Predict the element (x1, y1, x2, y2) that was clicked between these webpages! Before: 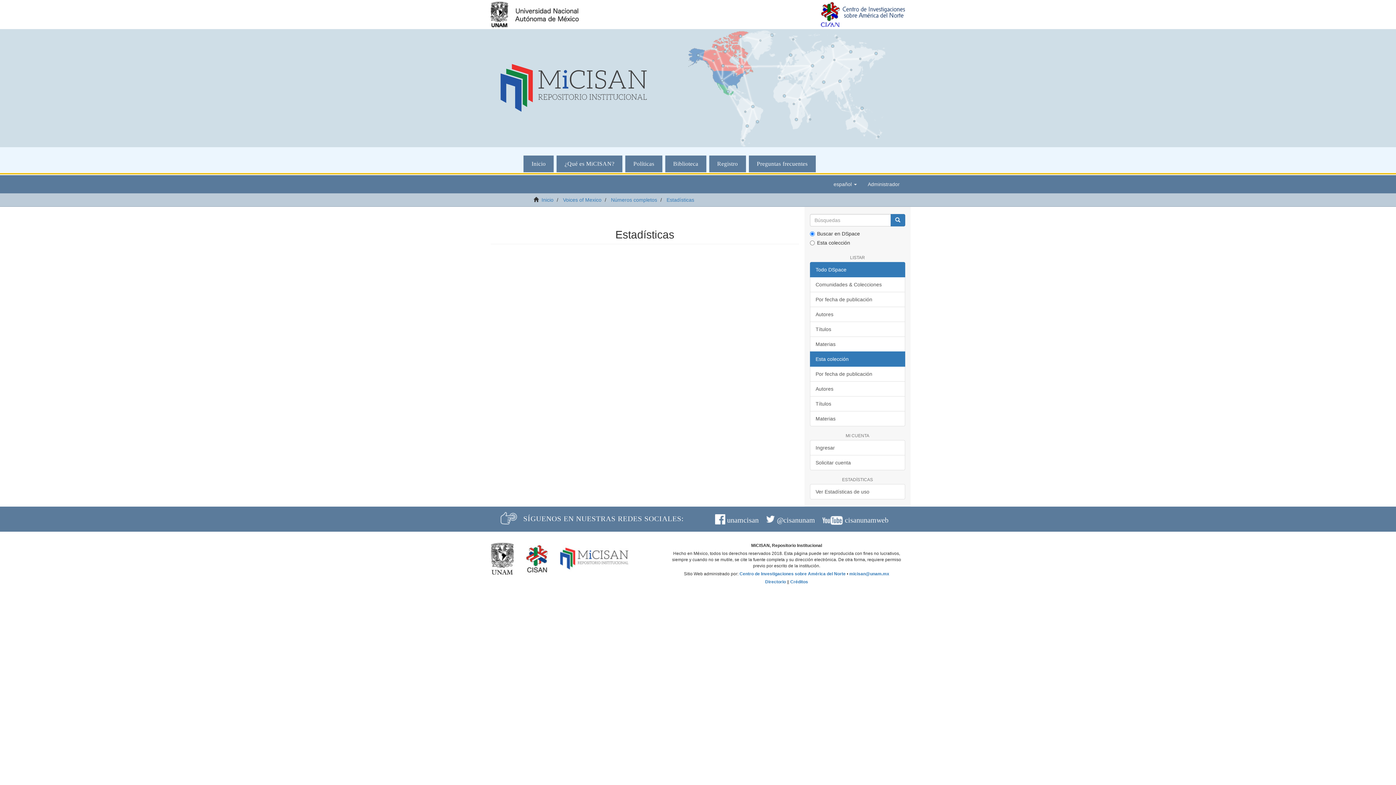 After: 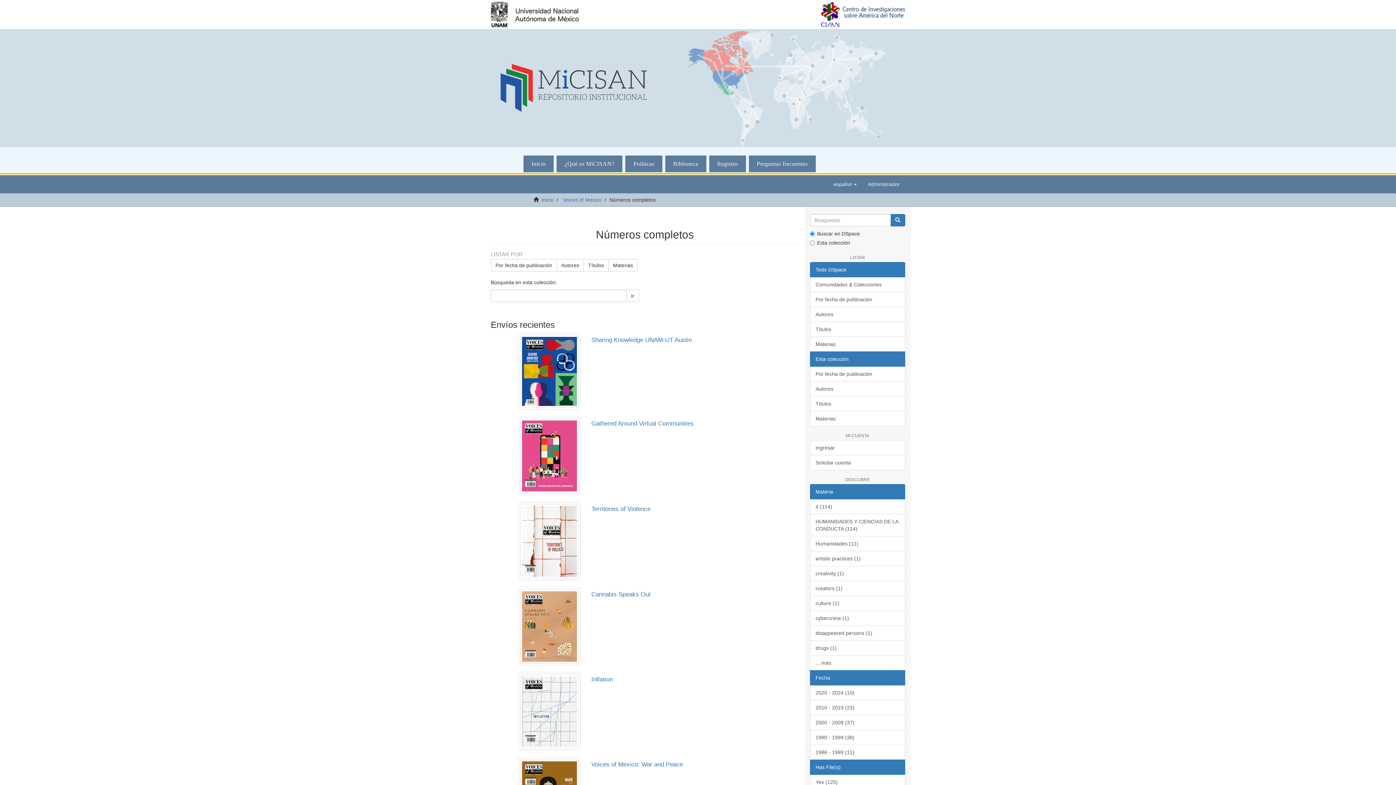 Action: label: Números completos bbox: (611, 197, 657, 202)